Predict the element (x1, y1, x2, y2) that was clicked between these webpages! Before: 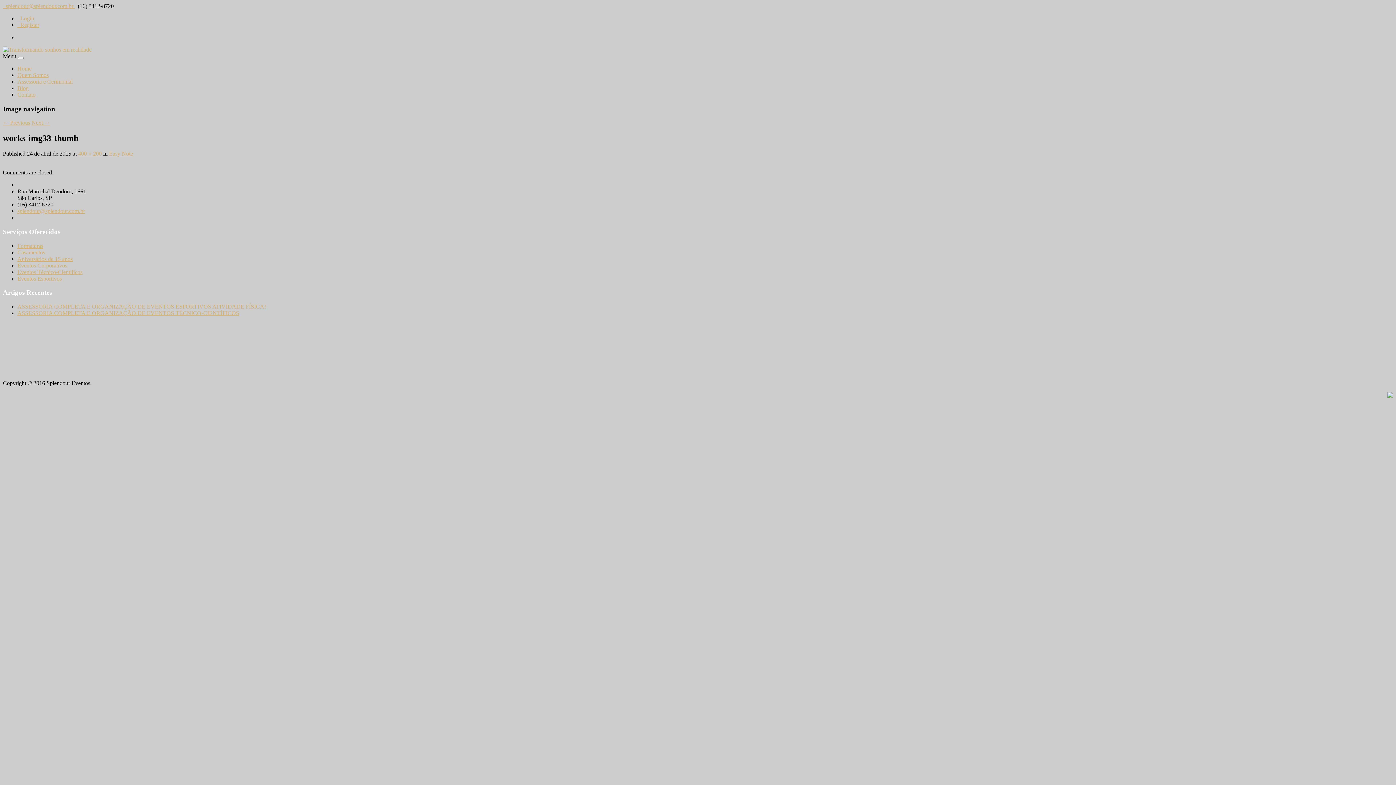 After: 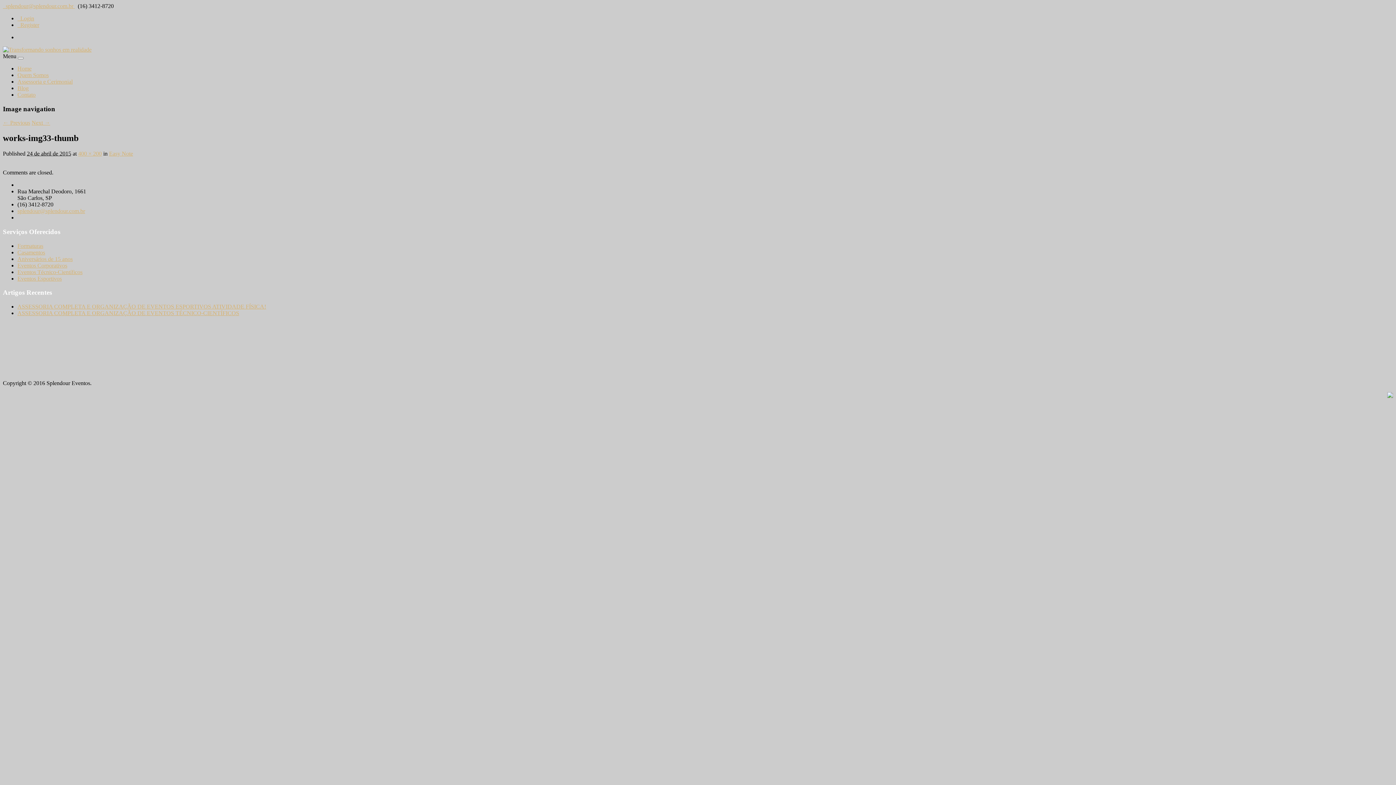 Action: label:   splendour@splendour.com.br  bbox: (2, 2, 74, 9)